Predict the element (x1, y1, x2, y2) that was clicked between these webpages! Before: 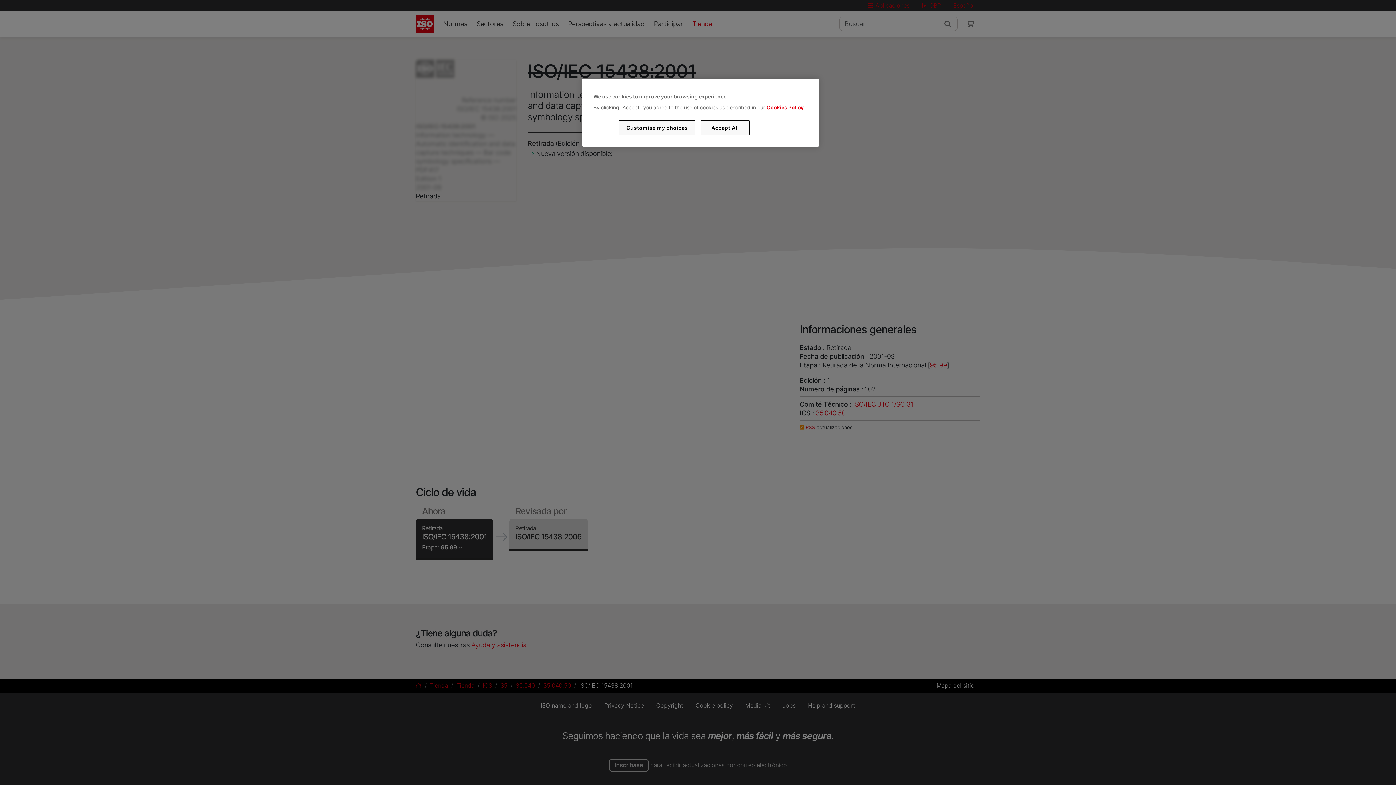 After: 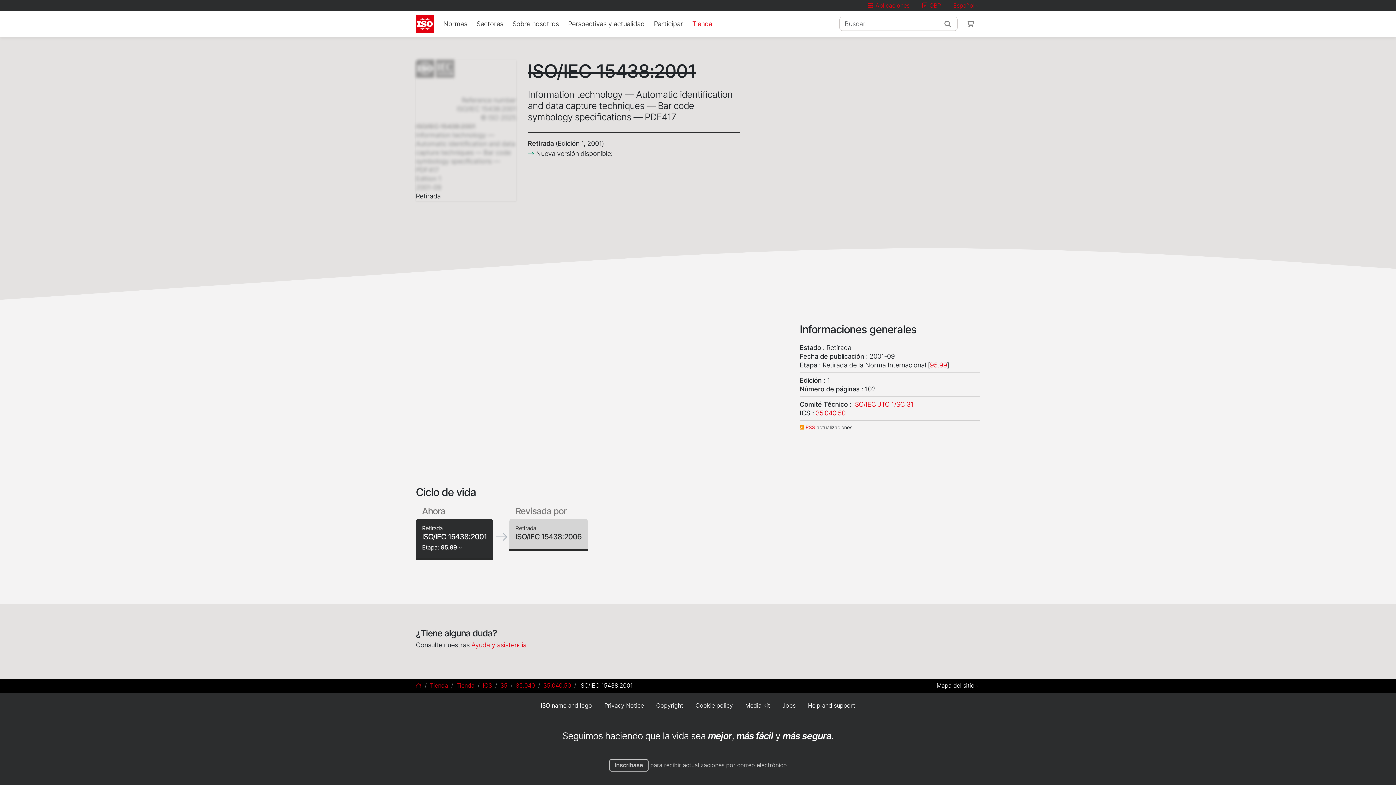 Action: label: Accept All bbox: (700, 120, 749, 135)